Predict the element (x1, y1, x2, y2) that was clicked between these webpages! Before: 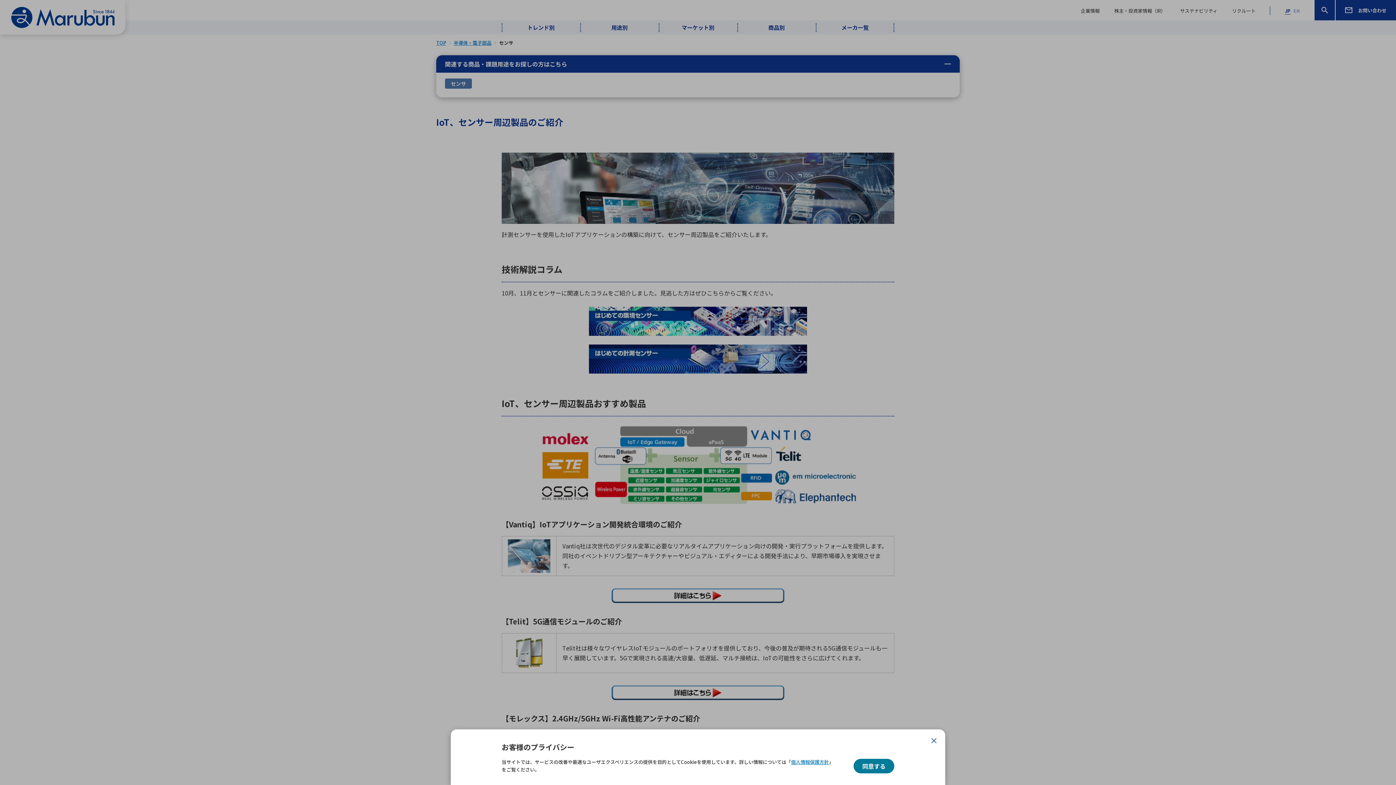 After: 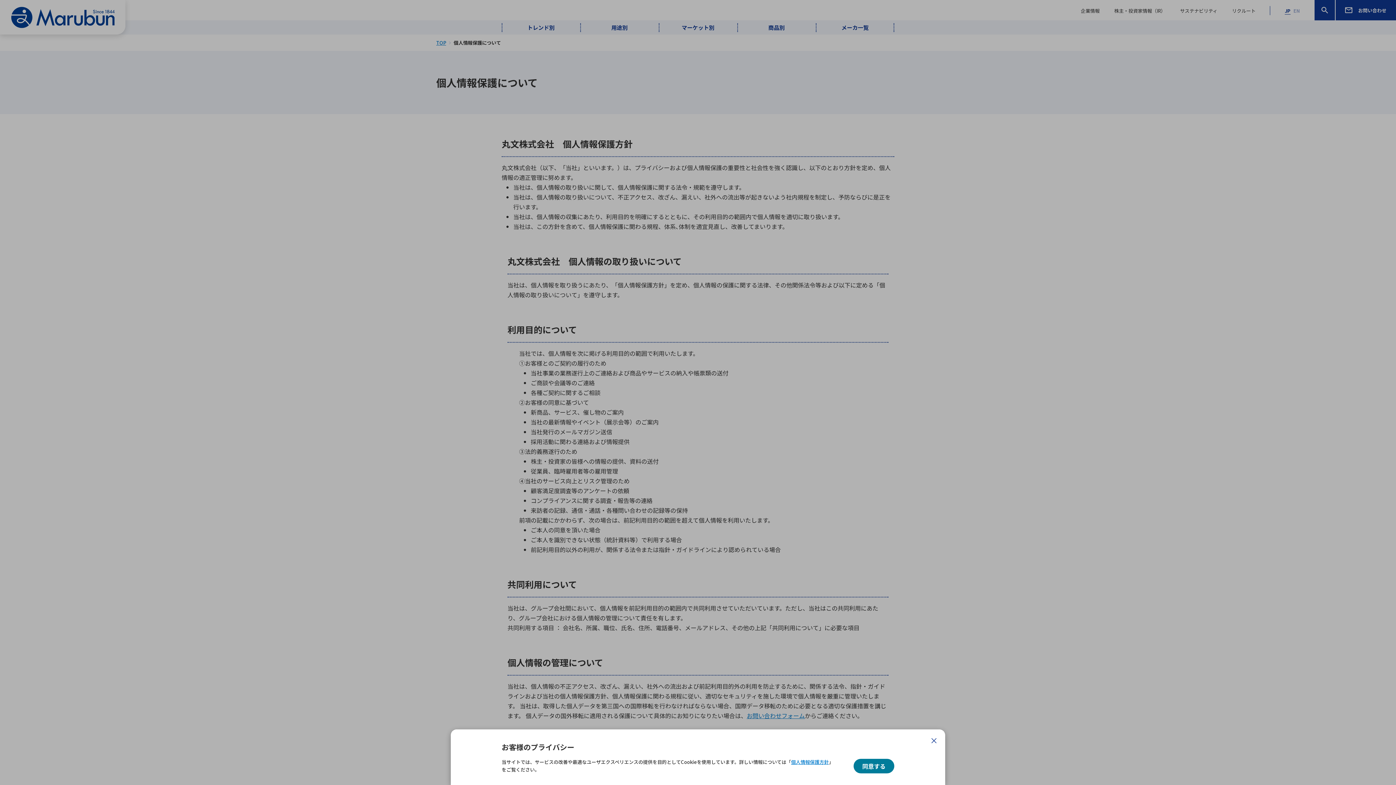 Action: bbox: (791, 758, 829, 765) label: 個人情報保護方針